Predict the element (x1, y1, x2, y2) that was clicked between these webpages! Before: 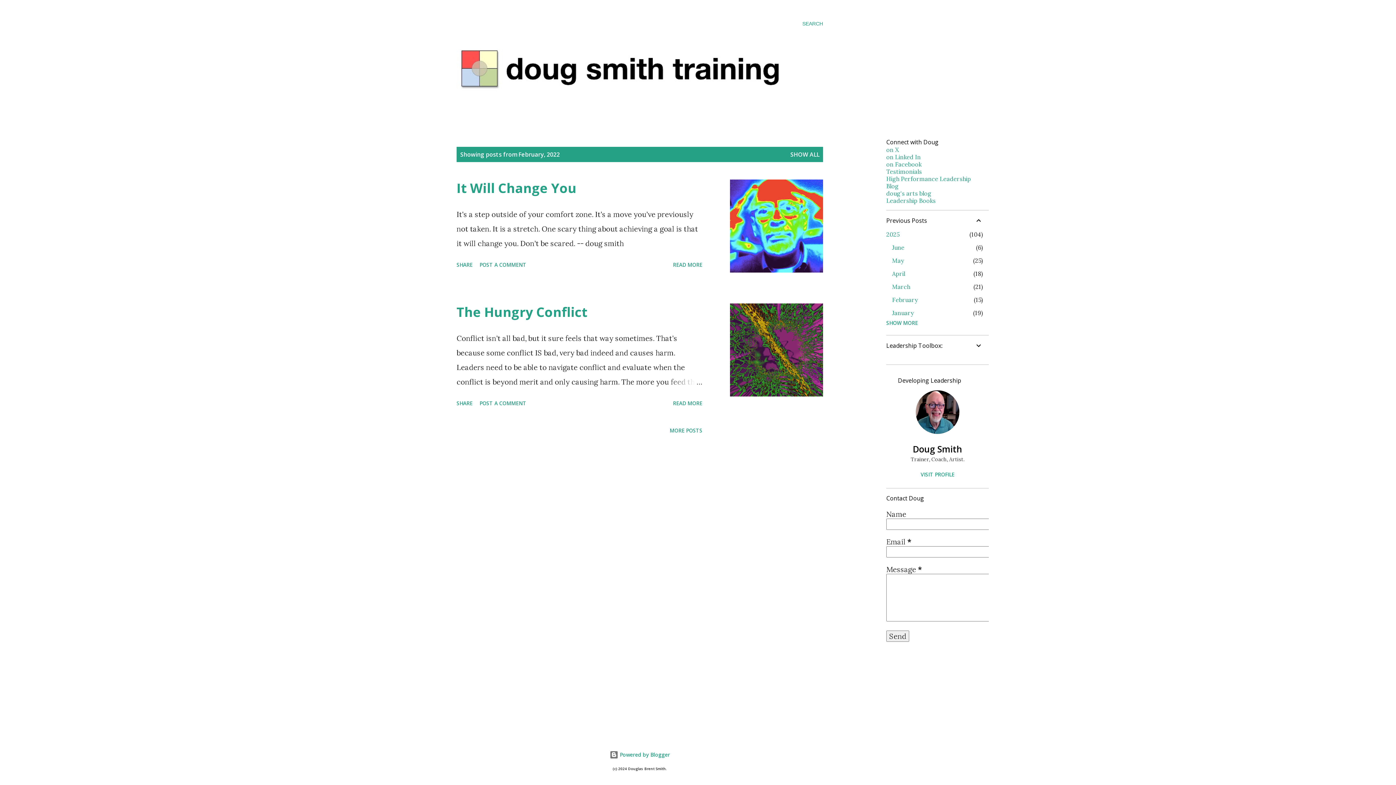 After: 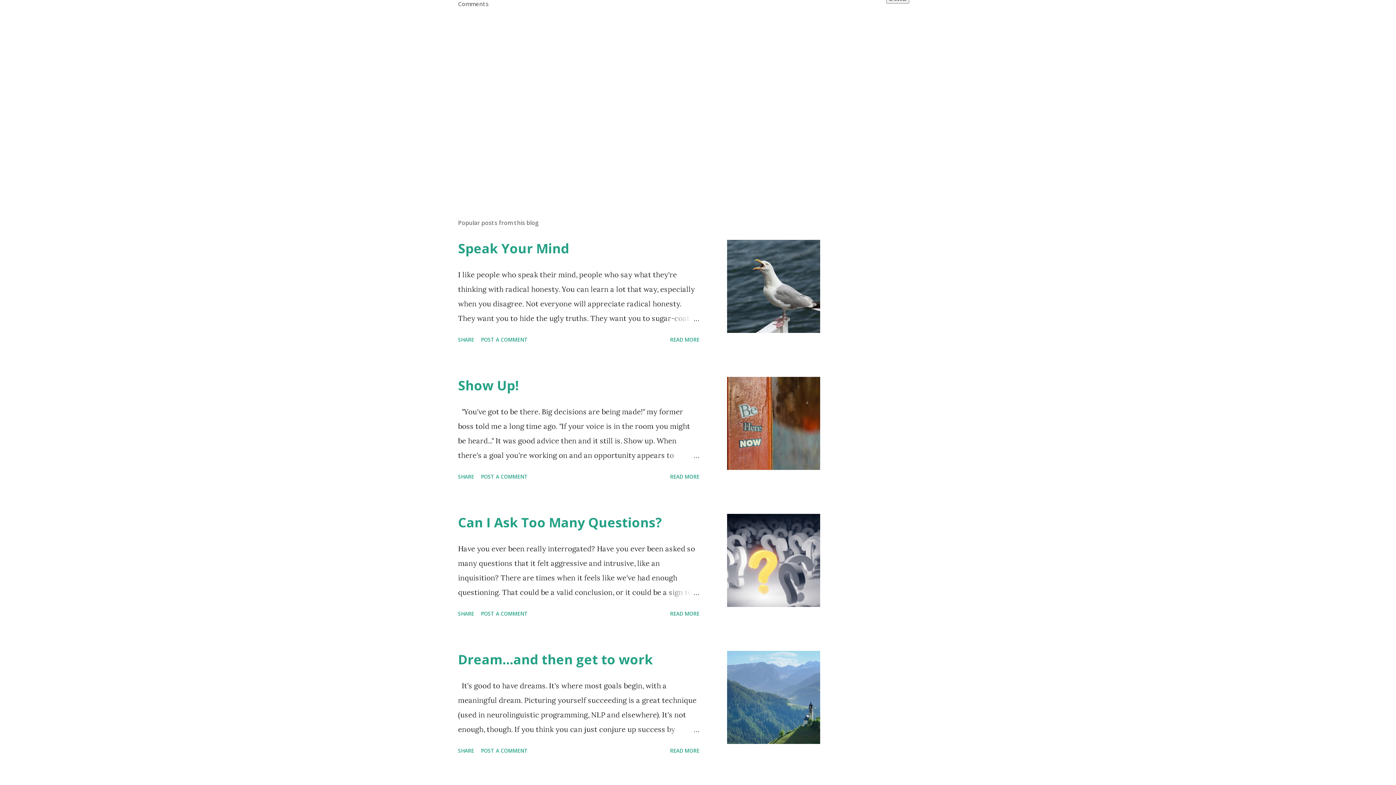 Action: bbox: (476, 258, 529, 271) label: POST A COMMENT